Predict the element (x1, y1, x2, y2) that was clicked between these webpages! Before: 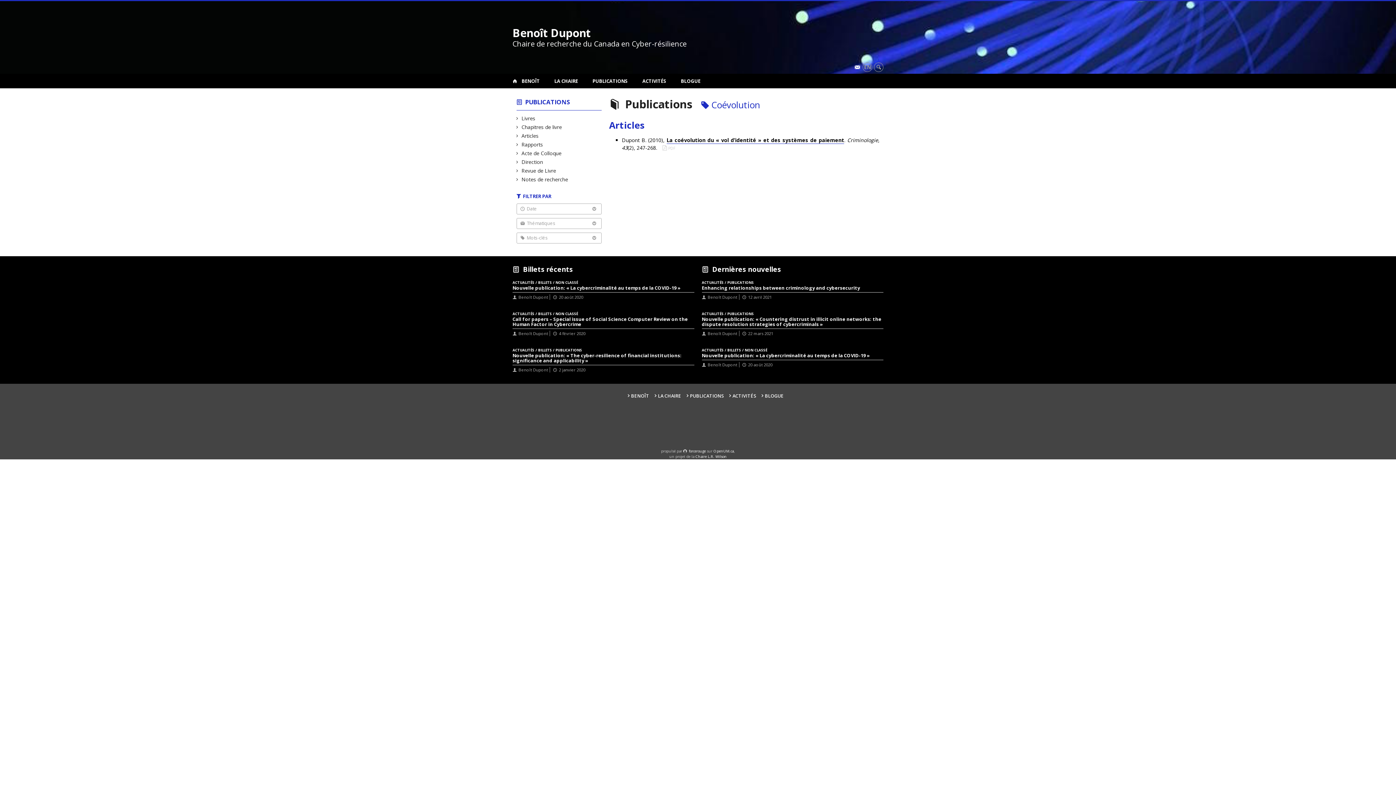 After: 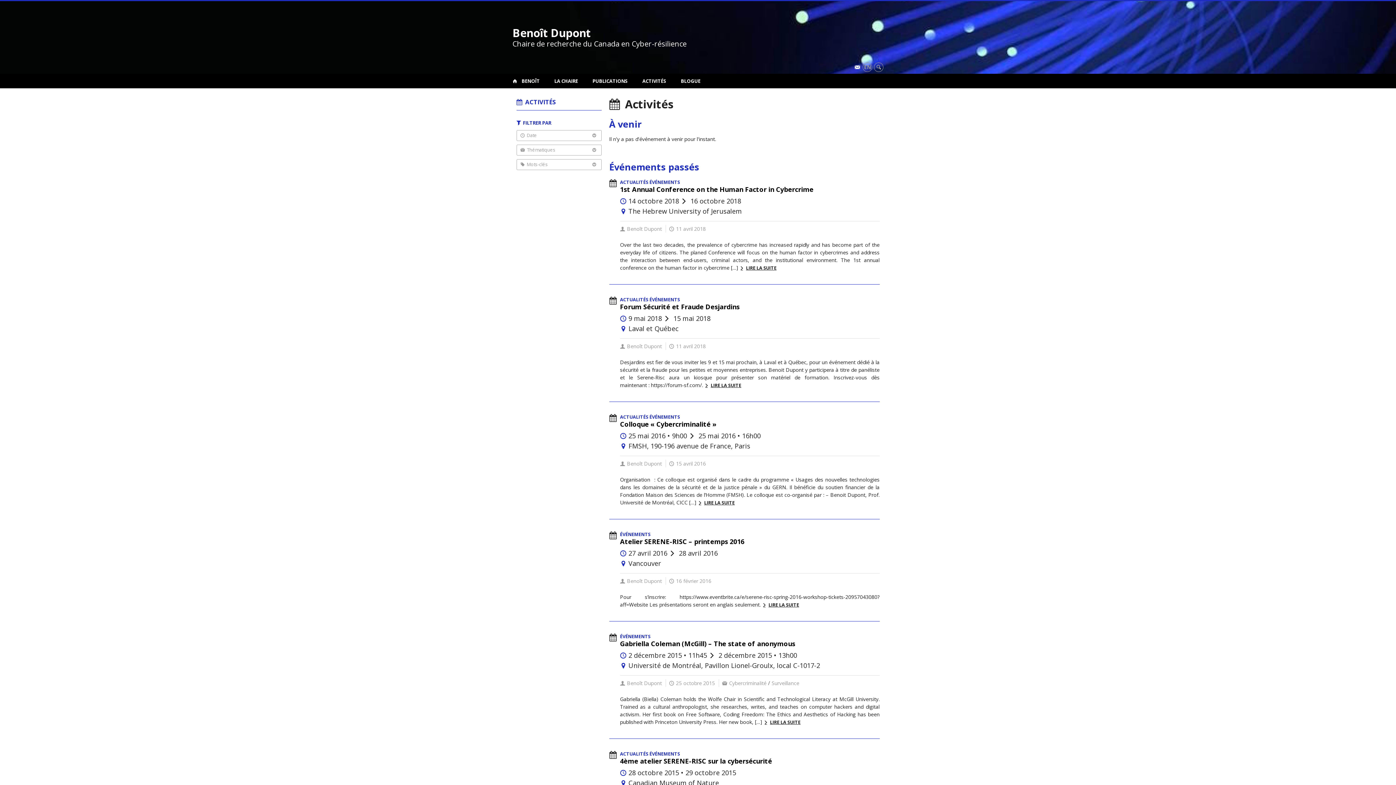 Action: bbox: (729, 393, 756, 399) label: ACTIVITÉS